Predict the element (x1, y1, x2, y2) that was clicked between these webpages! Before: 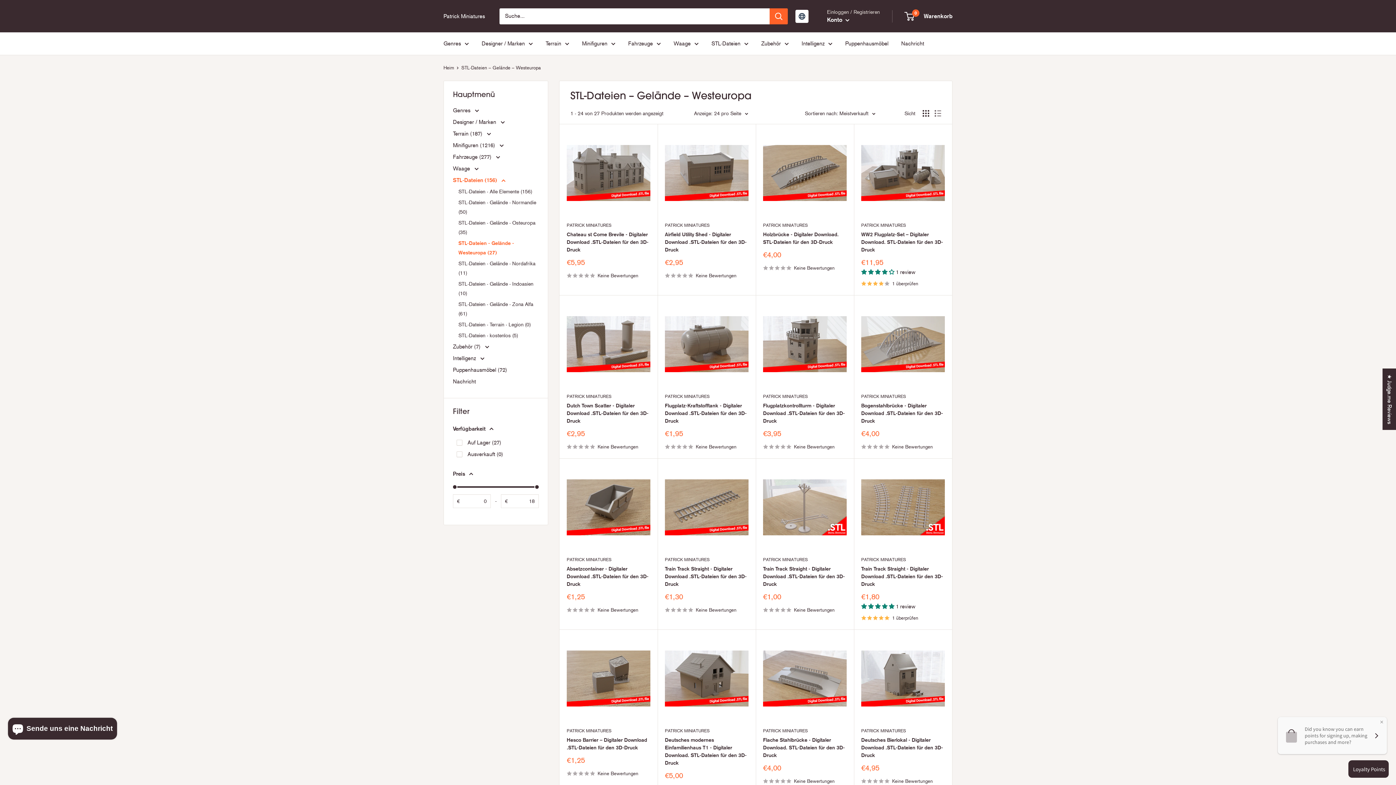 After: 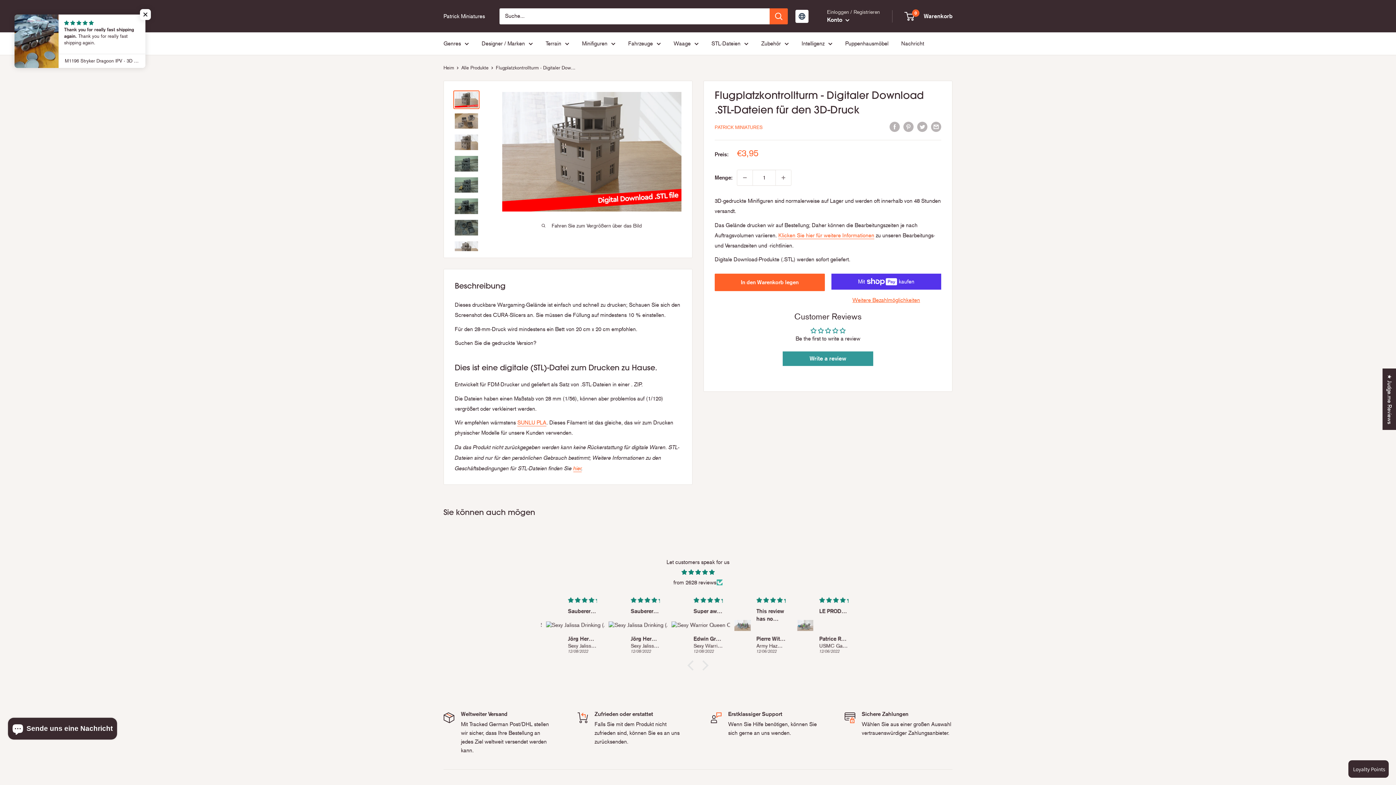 Action: bbox: (763, 302, 846, 386)